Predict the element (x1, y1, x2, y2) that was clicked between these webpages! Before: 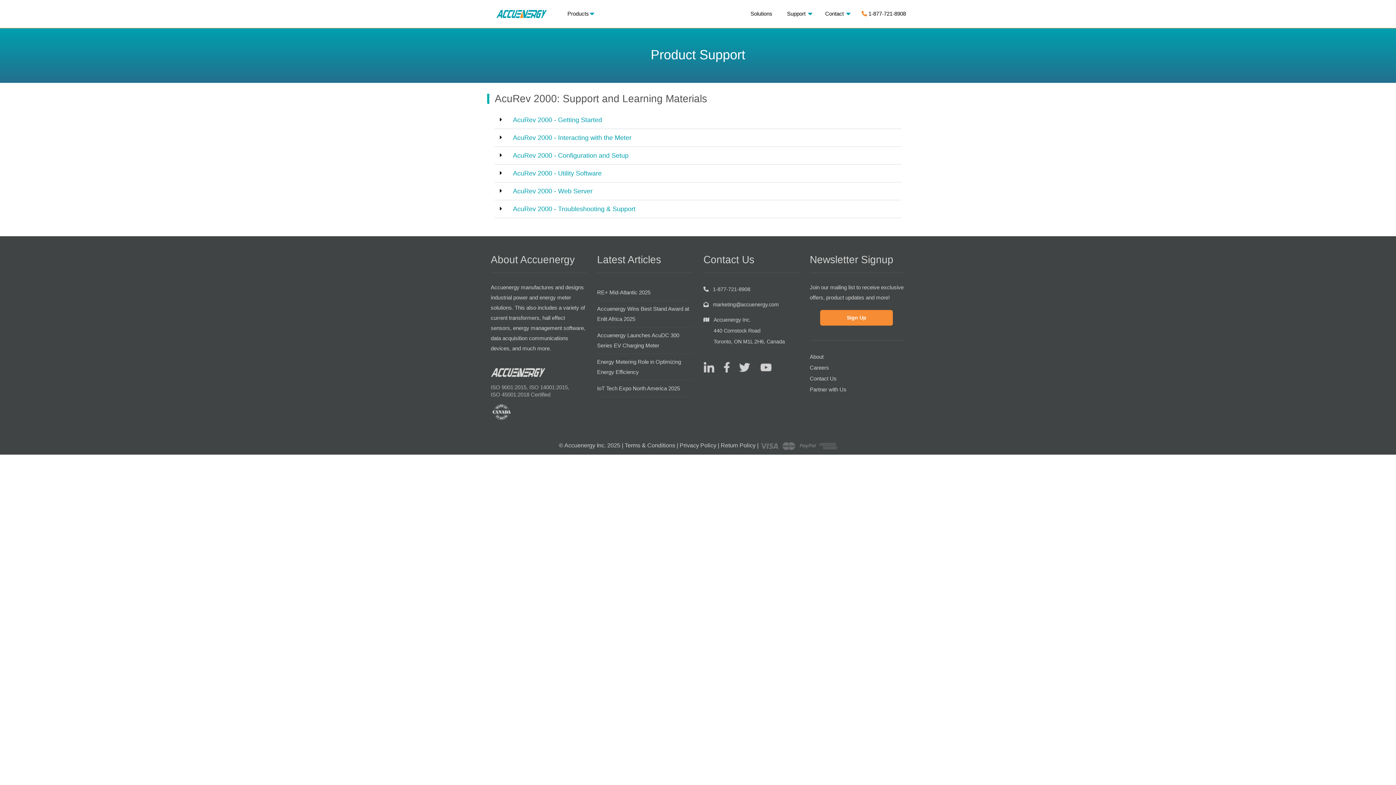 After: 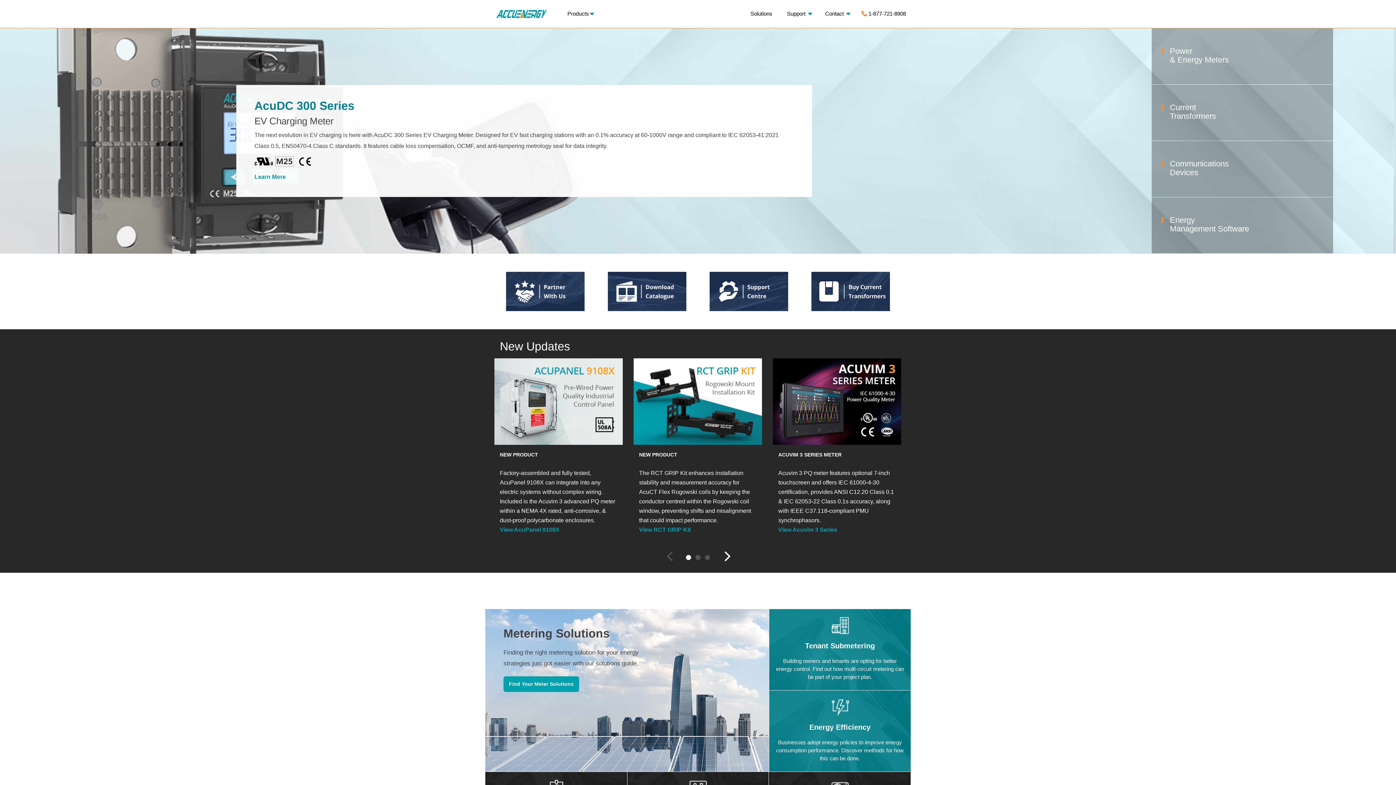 Action: bbox: (496, 10, 546, 16)